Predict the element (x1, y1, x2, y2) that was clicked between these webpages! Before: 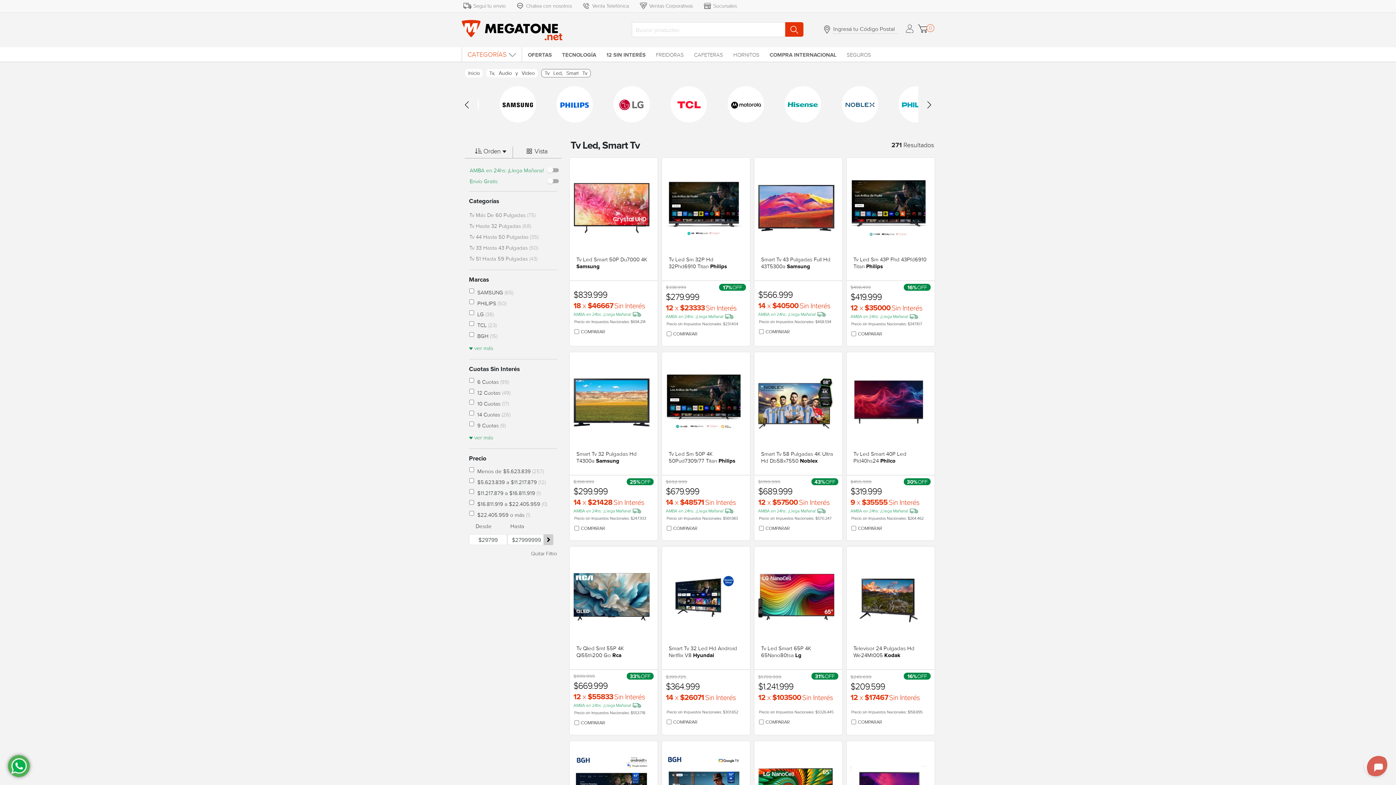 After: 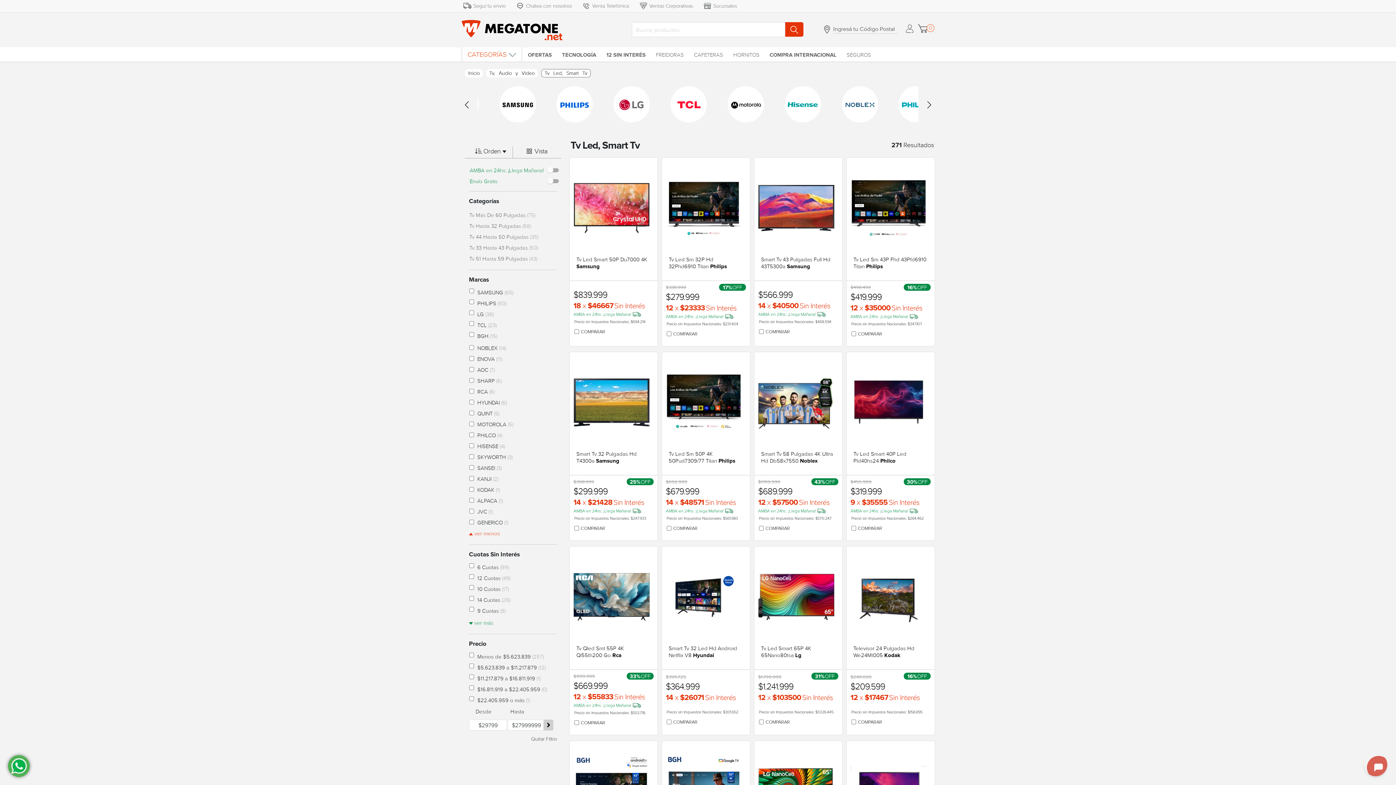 Action: label:  ver más bbox: (468, 342, 561, 353)